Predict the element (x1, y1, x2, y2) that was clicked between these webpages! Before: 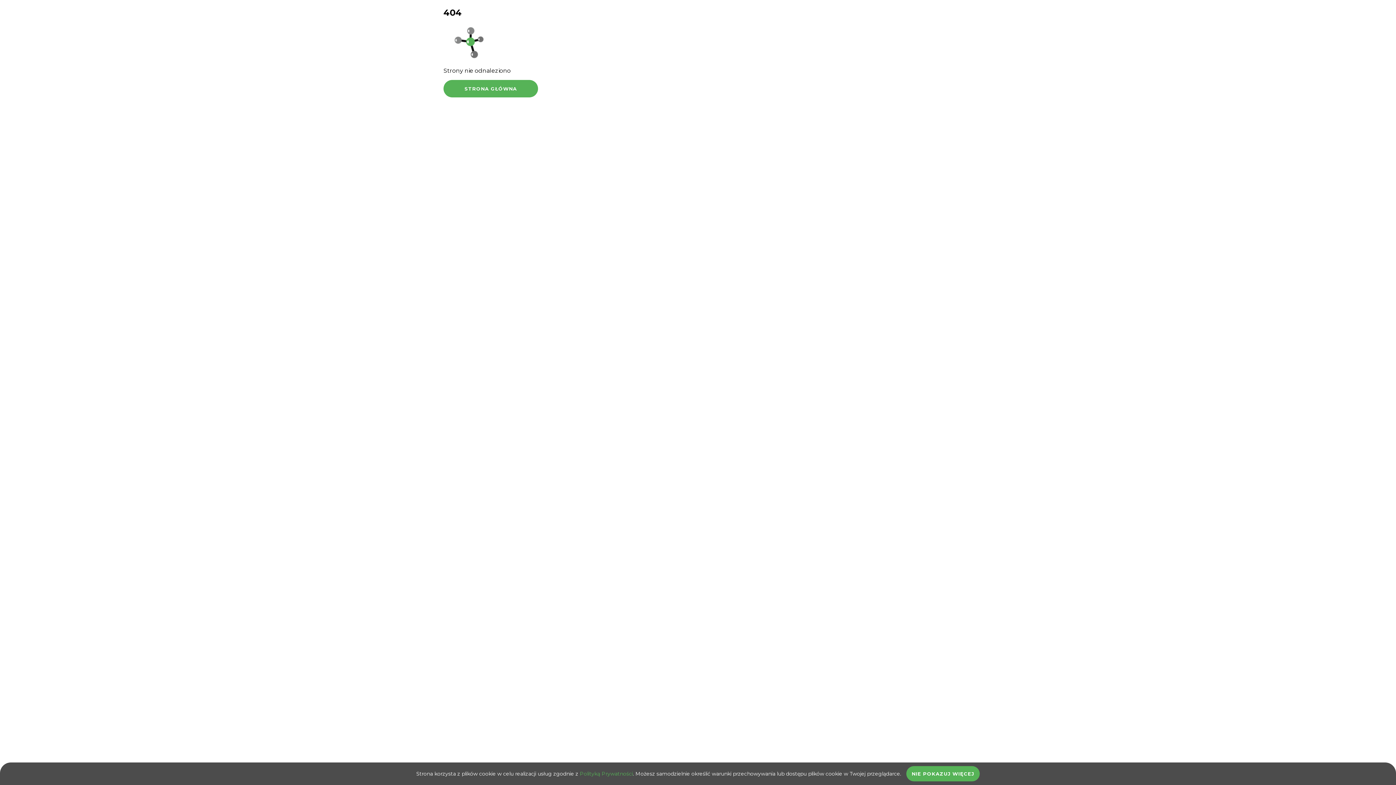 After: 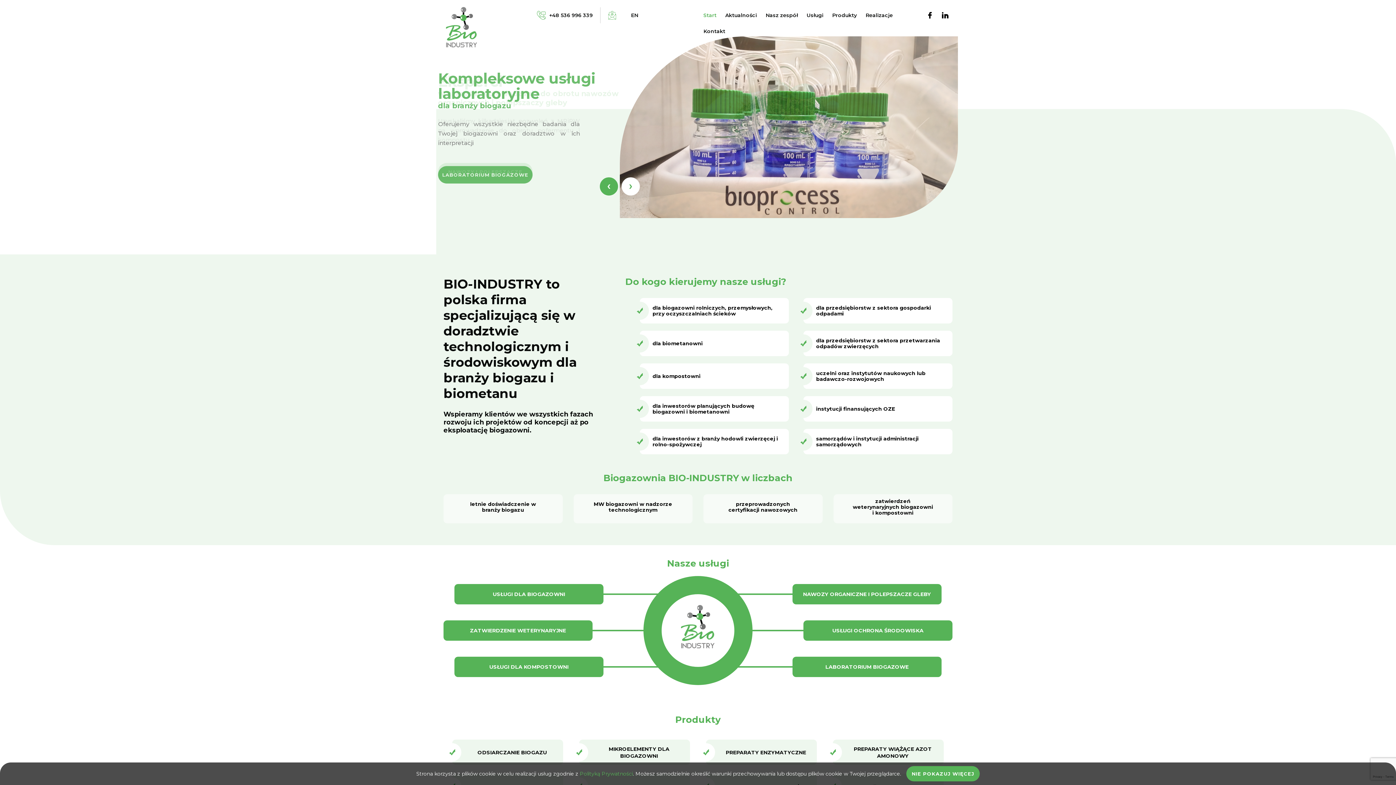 Action: label: STRONA GŁÓWNA bbox: (443, 79, 538, 97)